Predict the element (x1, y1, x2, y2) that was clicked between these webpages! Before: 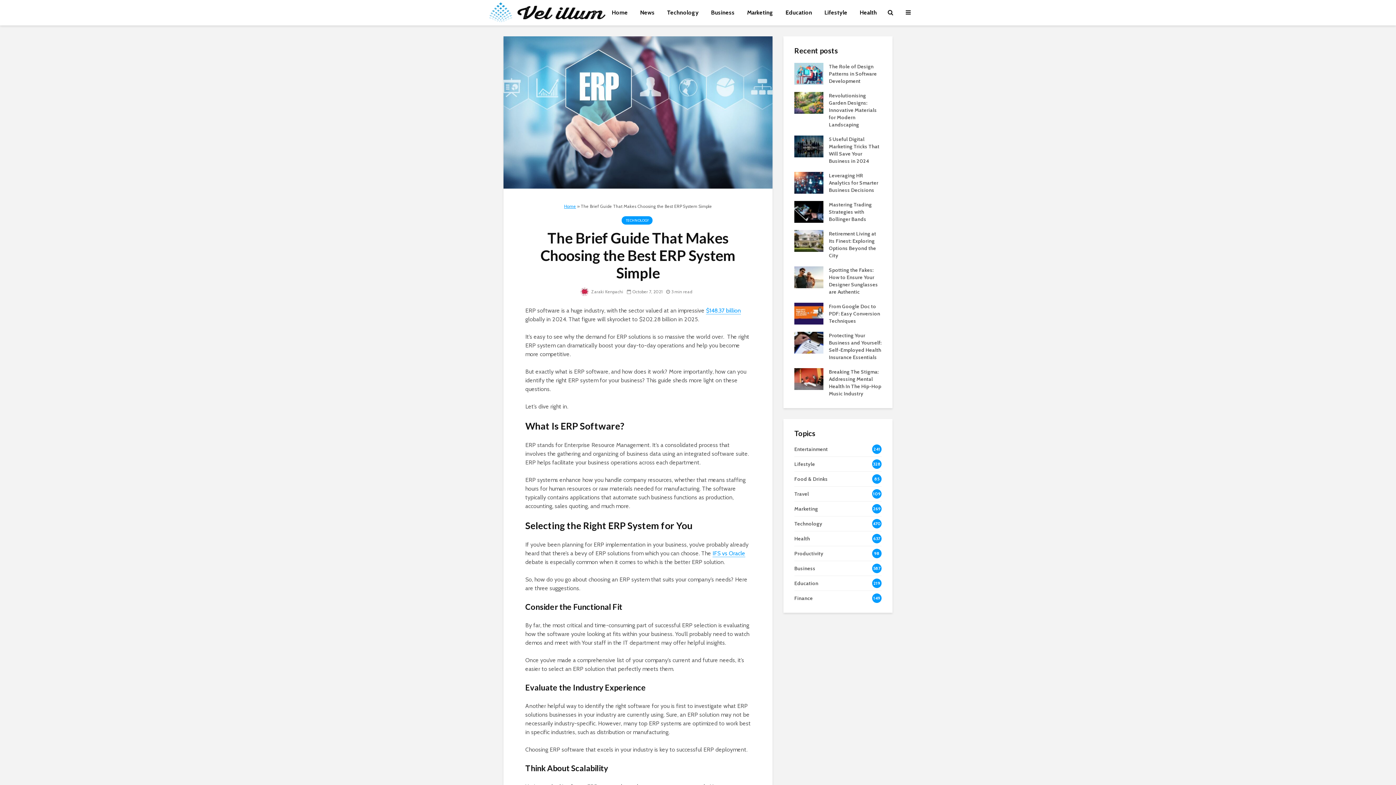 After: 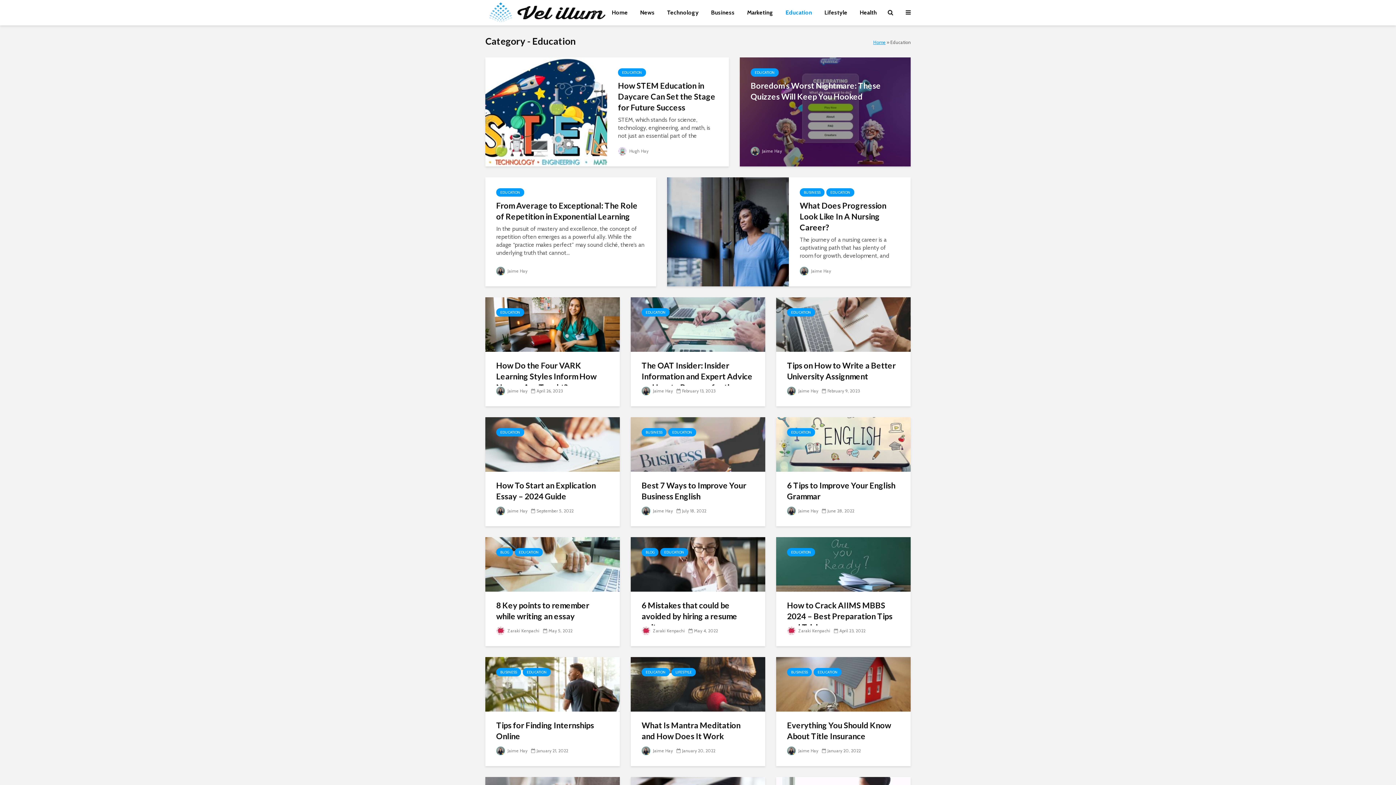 Action: label: Education bbox: (780, 5, 817, 20)